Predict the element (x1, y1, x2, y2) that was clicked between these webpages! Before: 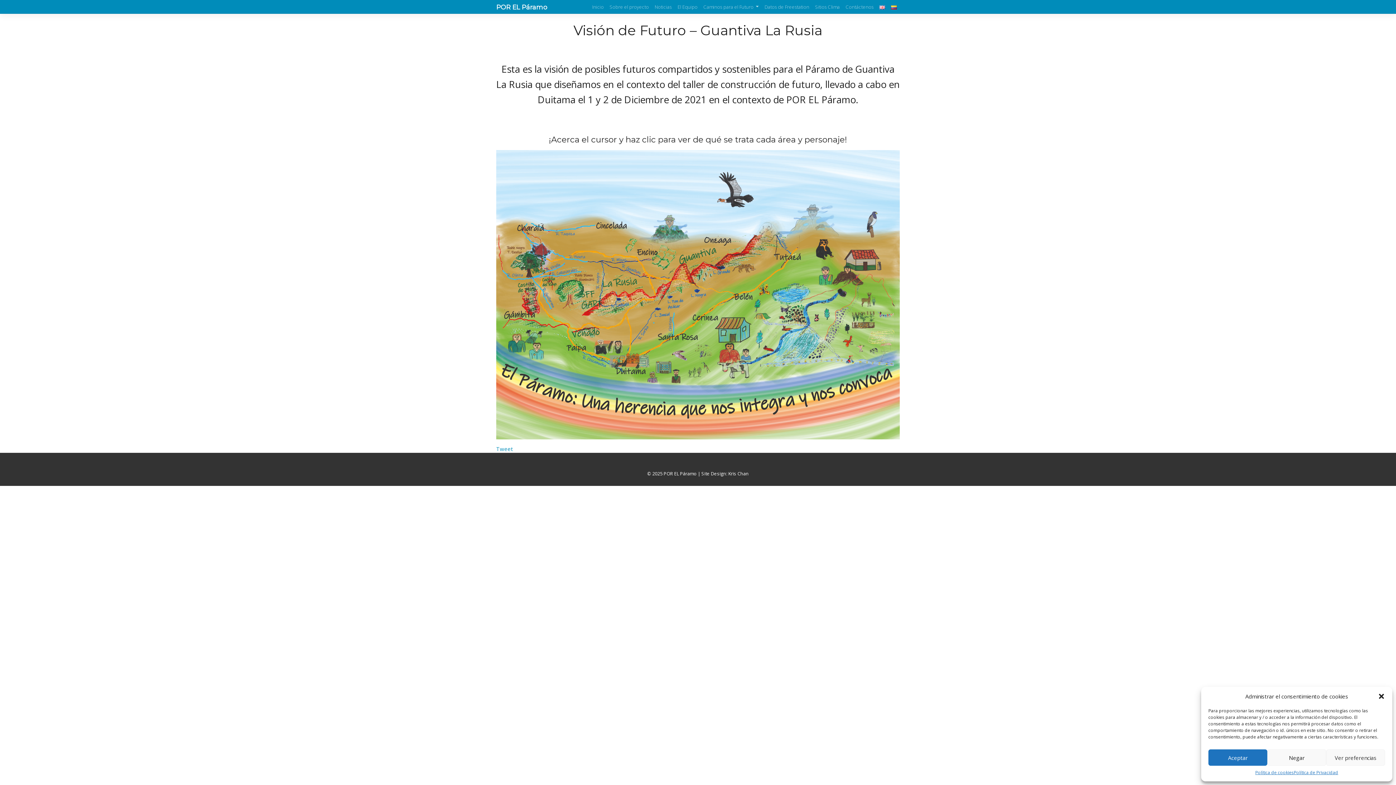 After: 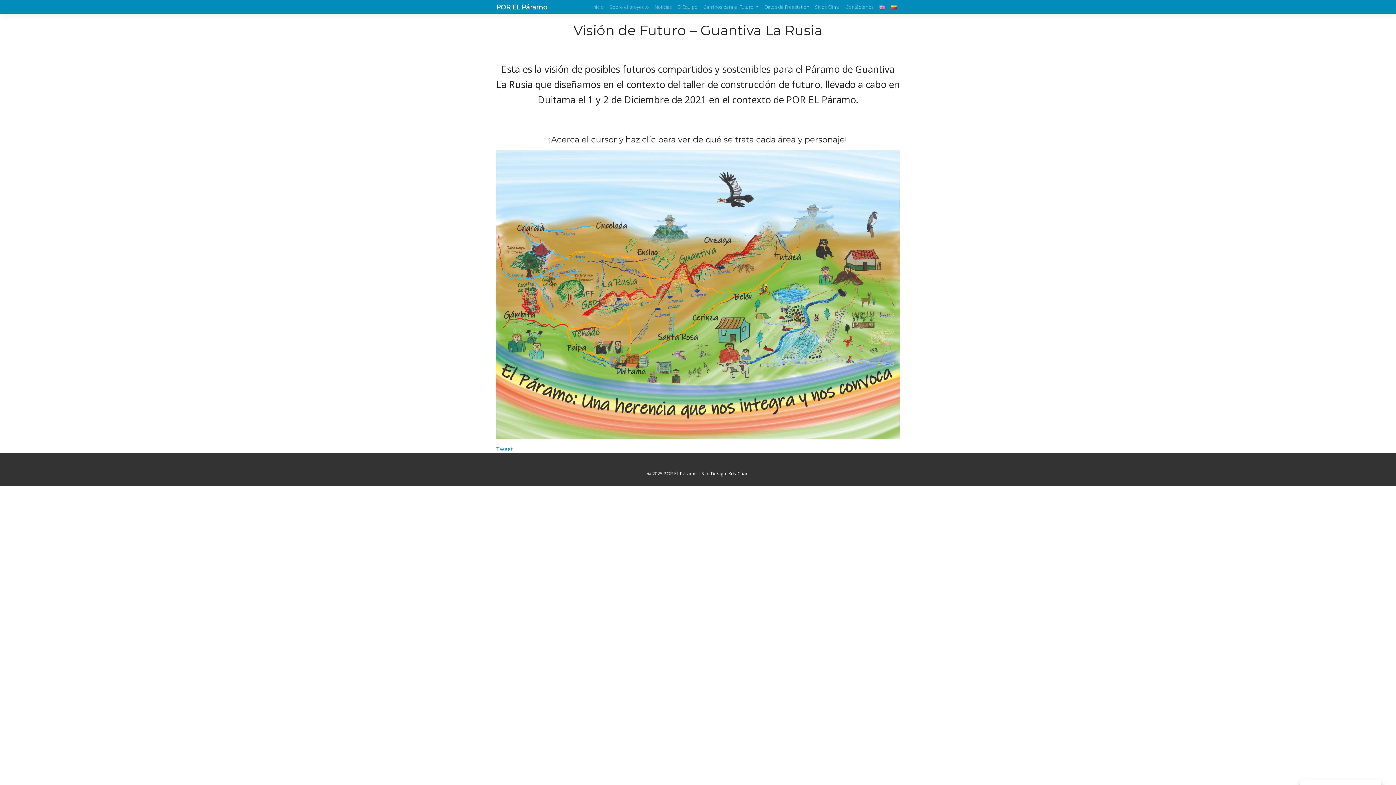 Action: label: close-dialog bbox: (1378, 693, 1385, 700)